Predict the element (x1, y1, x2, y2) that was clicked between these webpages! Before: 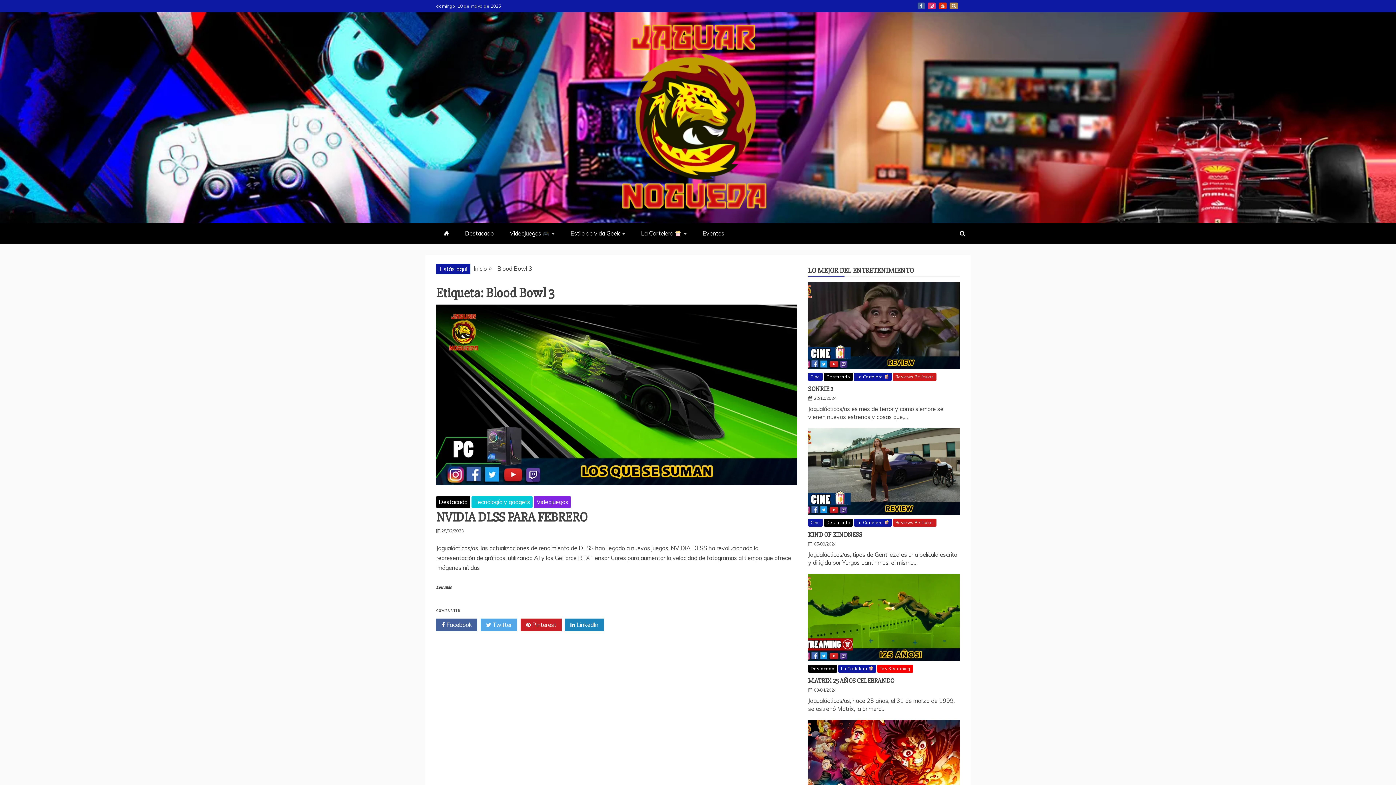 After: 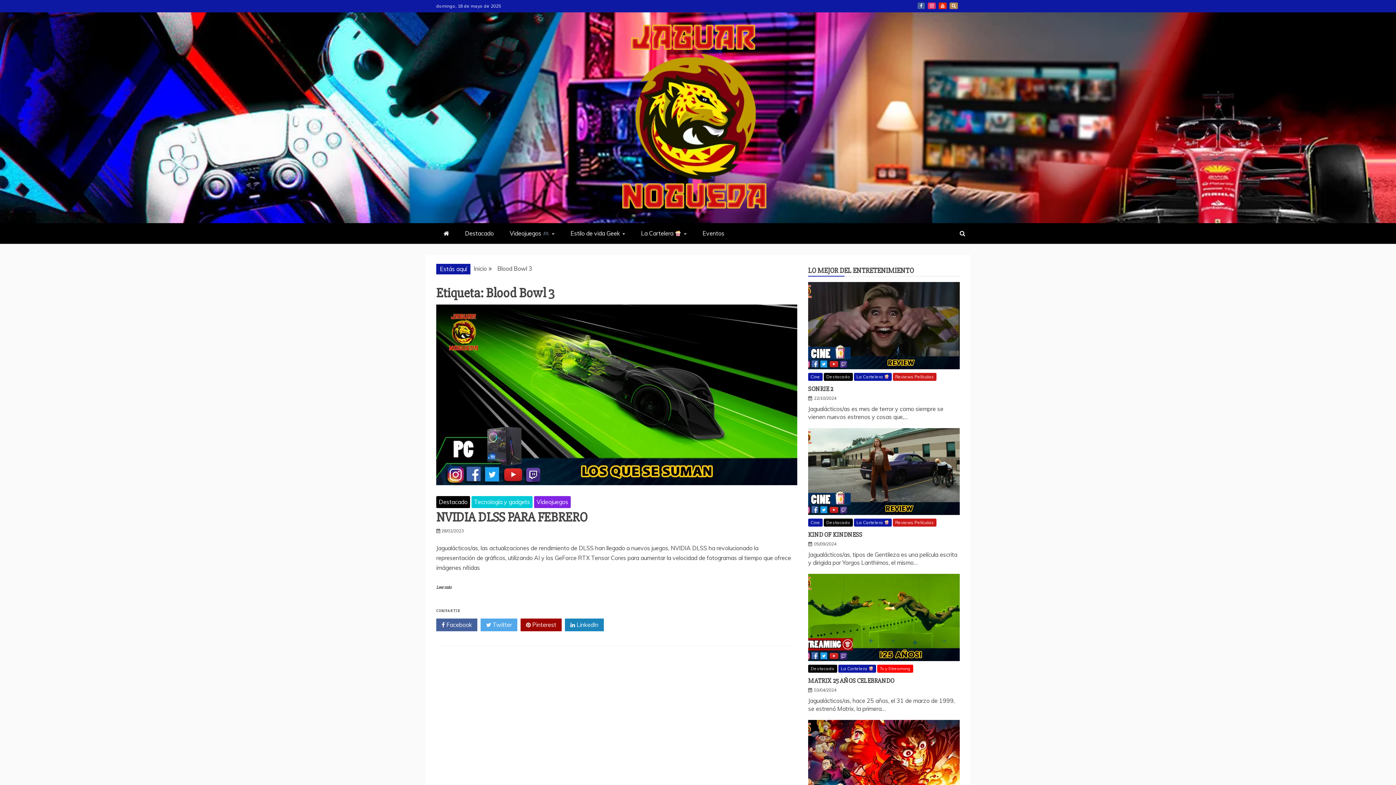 Action: label:  Pinterest bbox: (520, 618, 561, 631)